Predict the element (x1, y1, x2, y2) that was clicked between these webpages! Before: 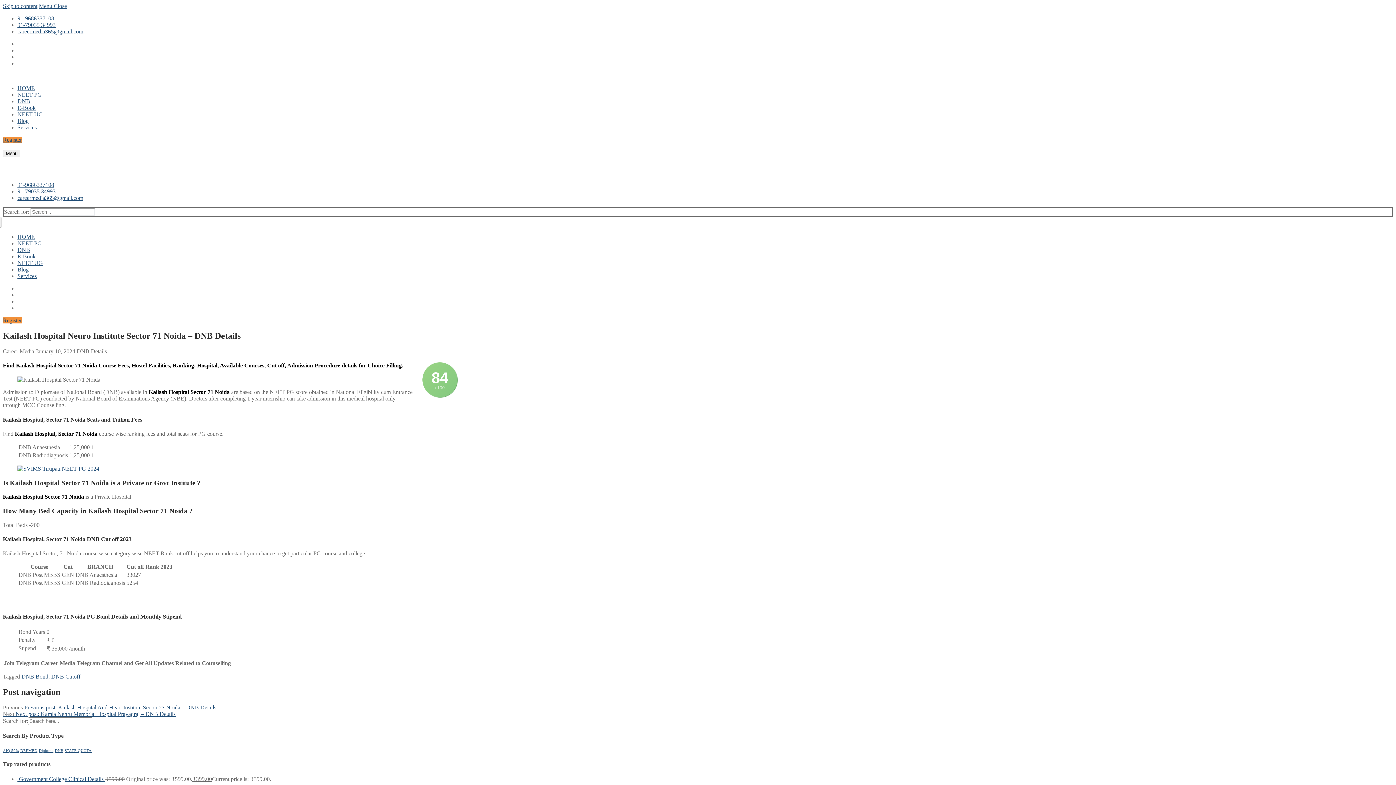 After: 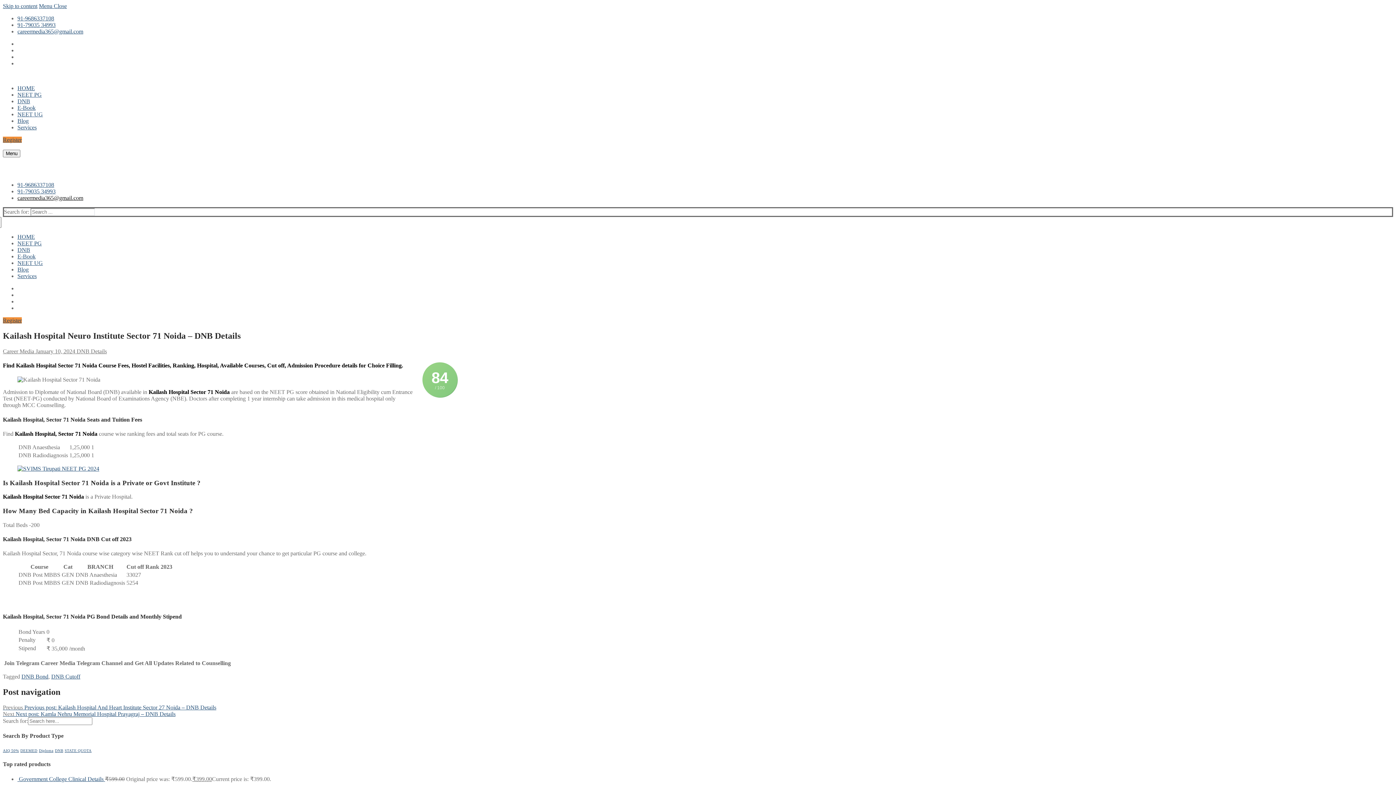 Action: bbox: (17, 194, 83, 201) label: careermedia365@gmail.com